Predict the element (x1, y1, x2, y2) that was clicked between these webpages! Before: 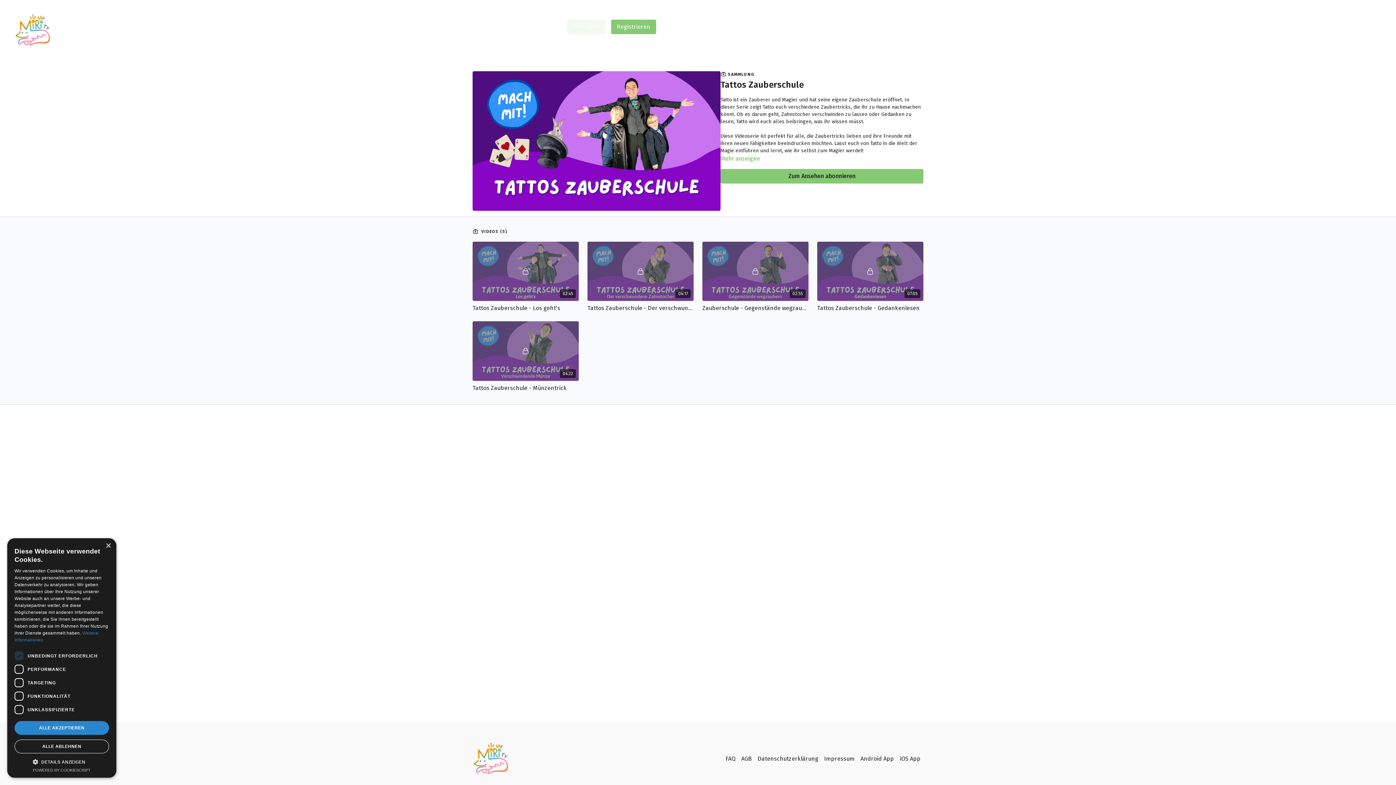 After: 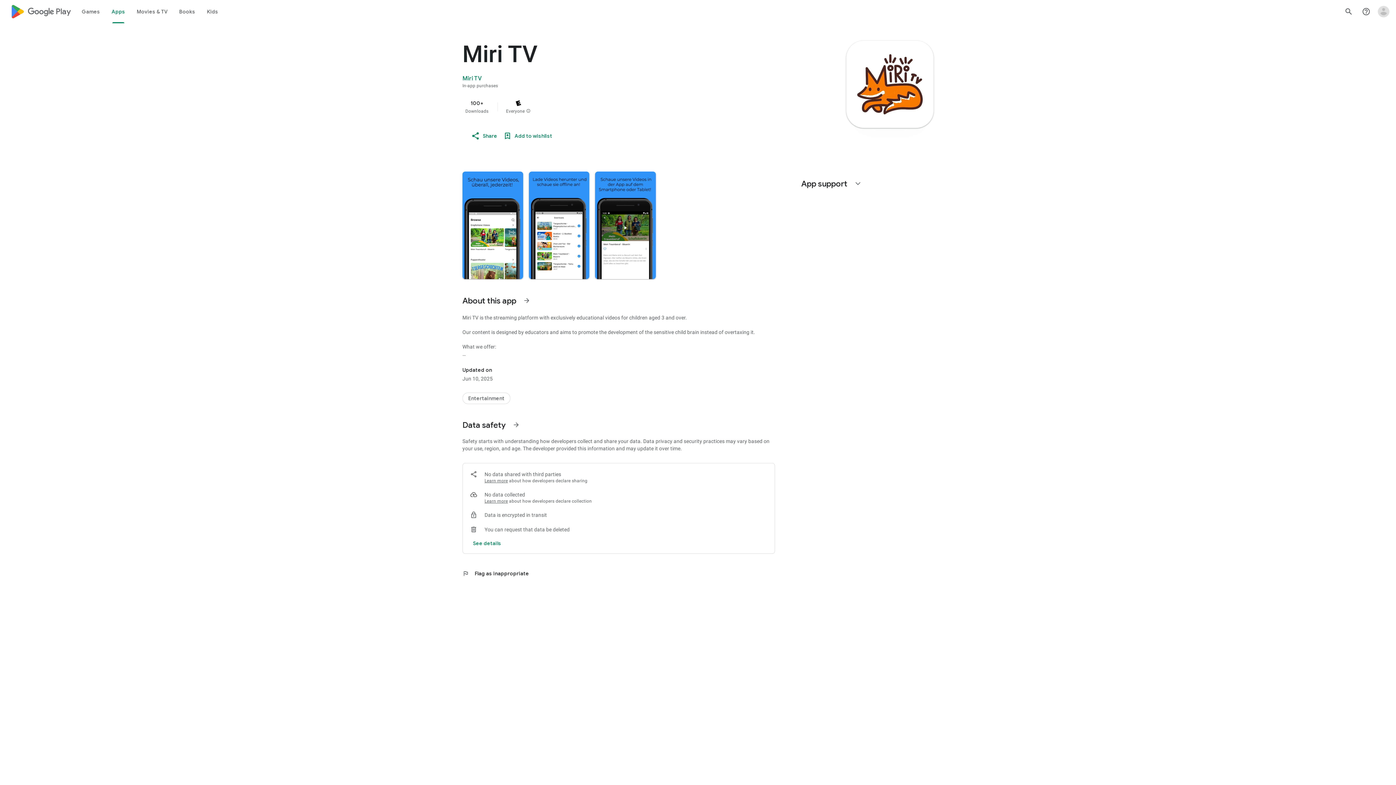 Action: label: Android App bbox: (857, 752, 897, 766)